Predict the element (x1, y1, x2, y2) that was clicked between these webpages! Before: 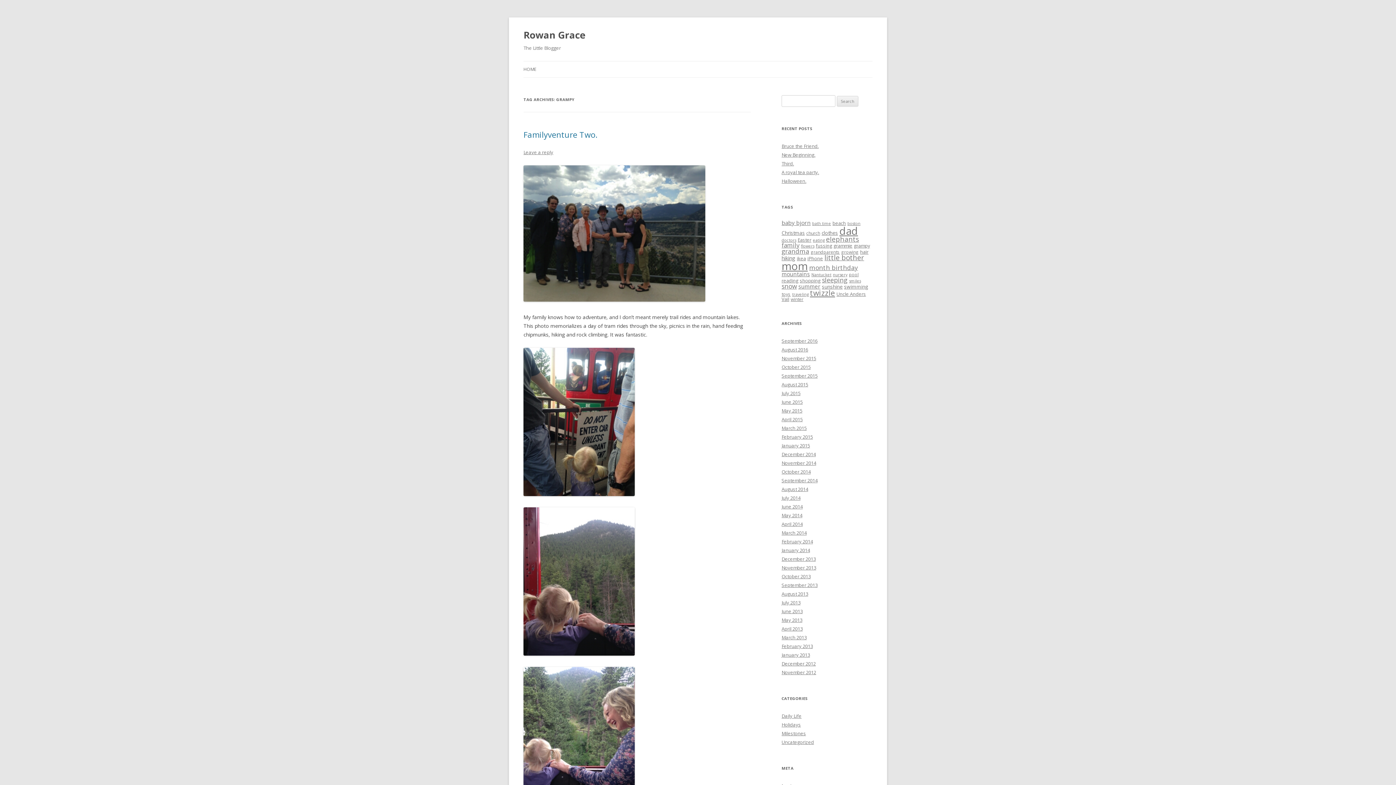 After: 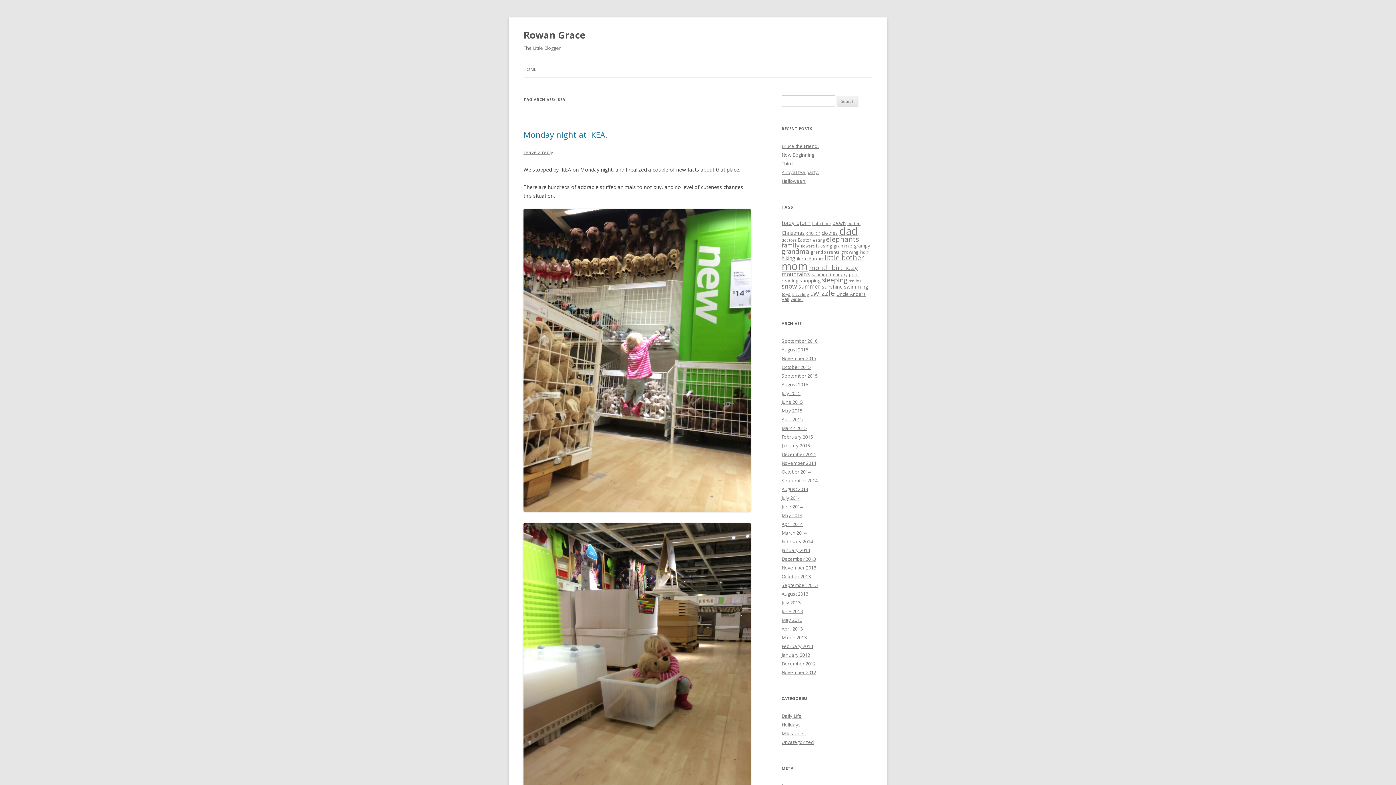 Action: label: ikea (6 items) bbox: (797, 255, 806, 261)